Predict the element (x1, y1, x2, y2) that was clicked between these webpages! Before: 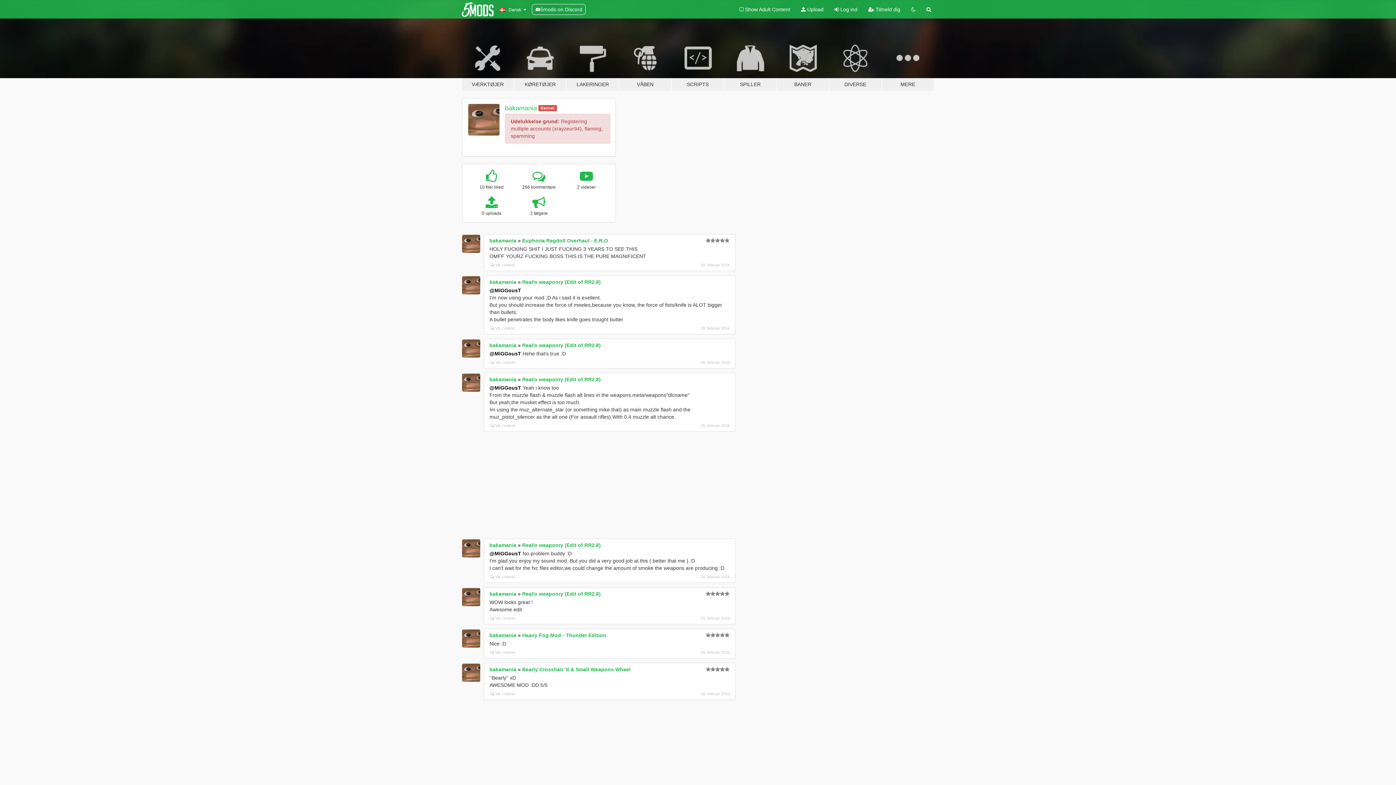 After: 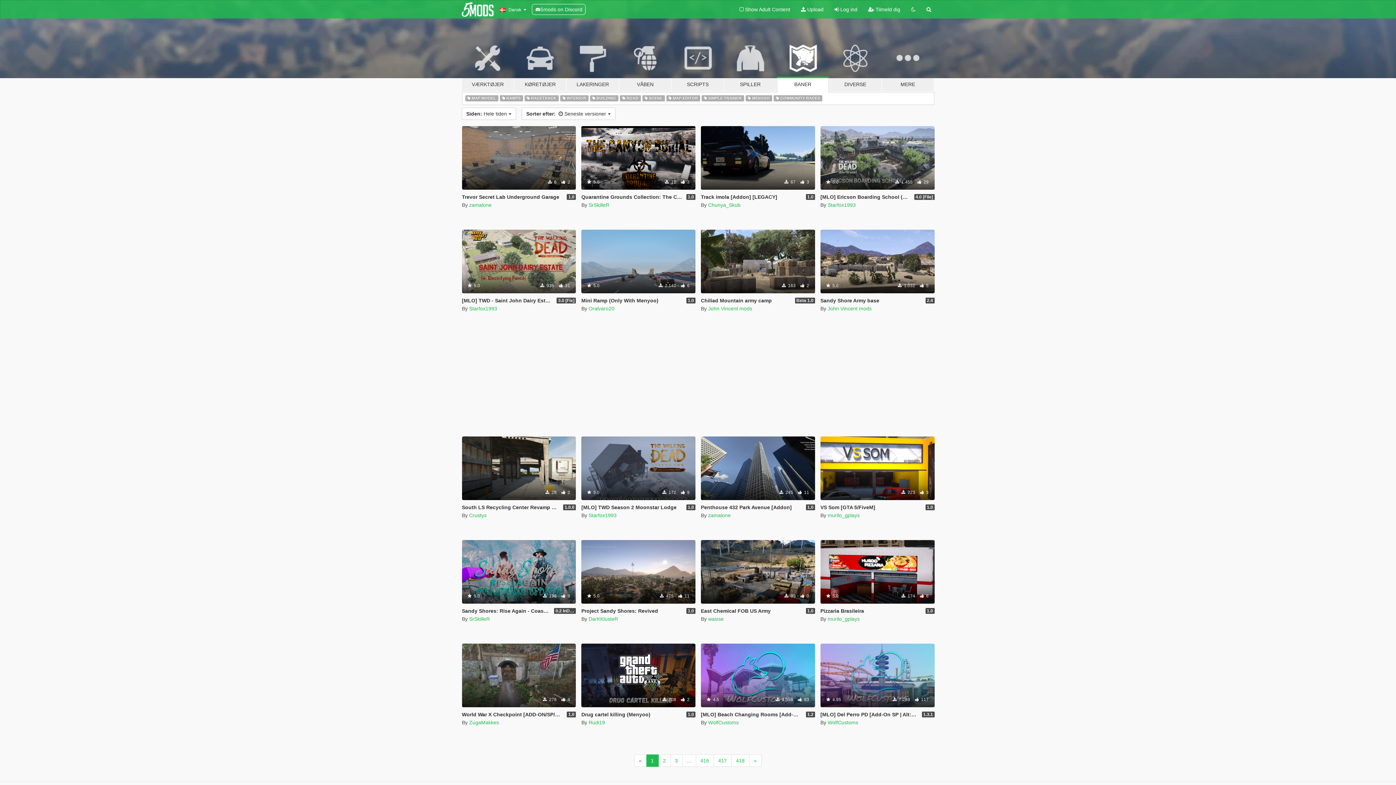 Action: bbox: (776, 34, 829, 91) label: BANER